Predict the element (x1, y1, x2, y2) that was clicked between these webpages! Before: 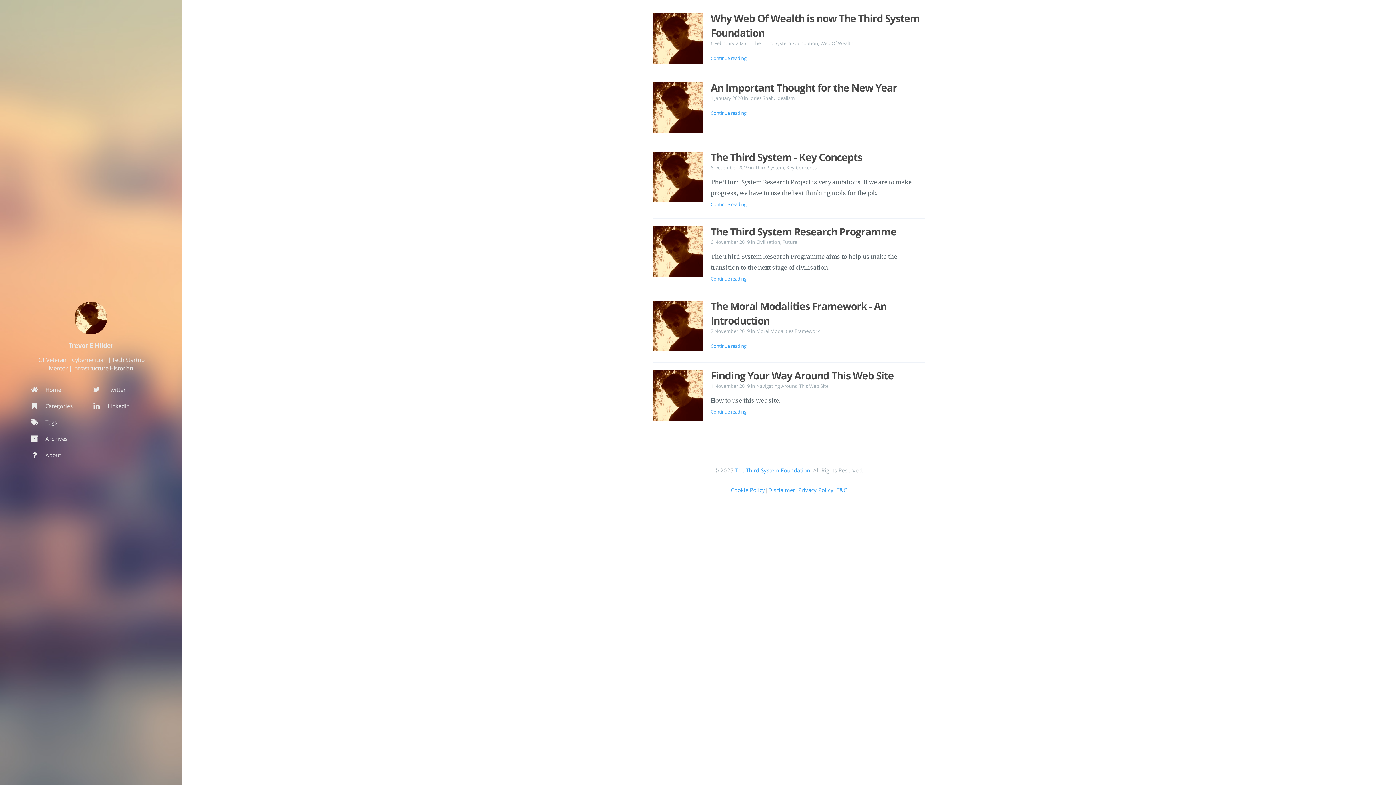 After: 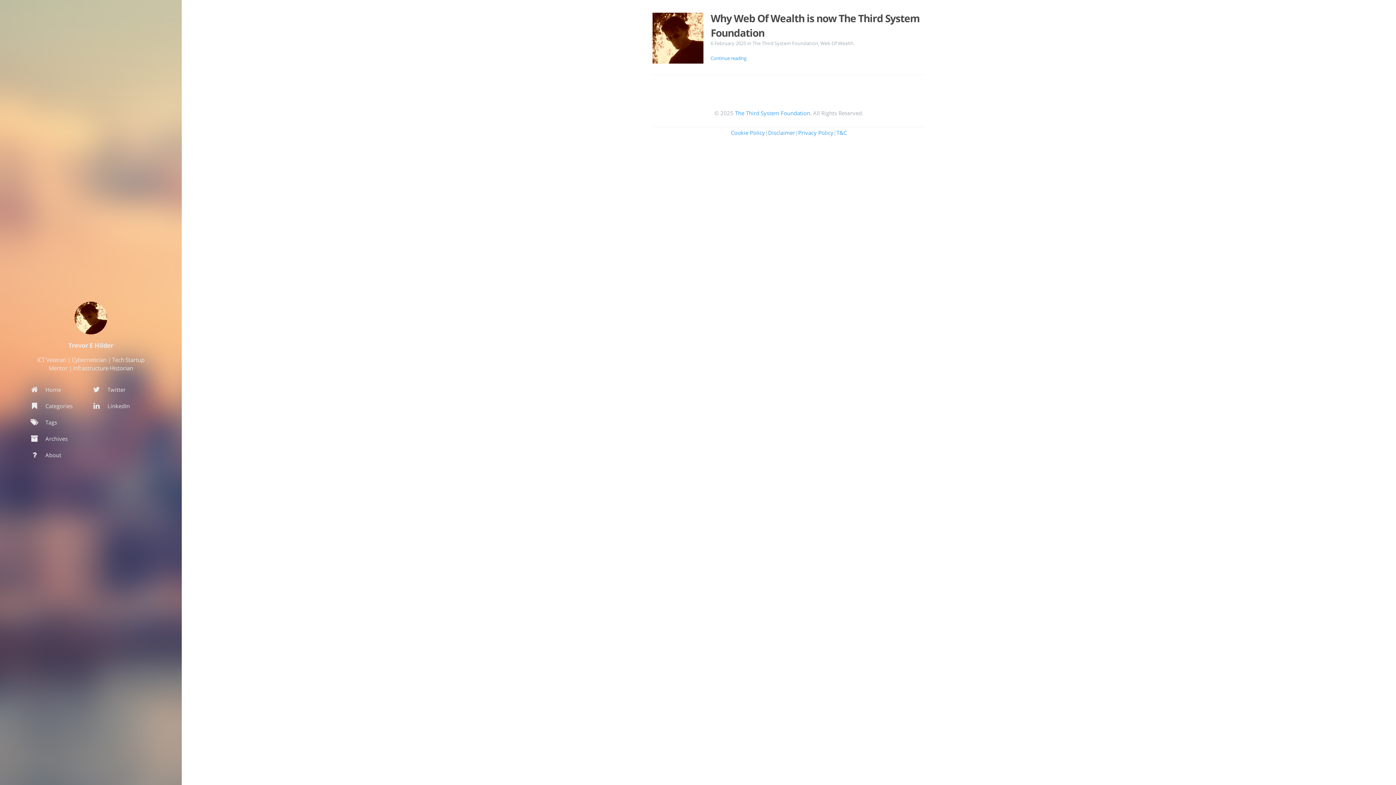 Action: label: Web Of Wealth bbox: (820, 40, 853, 46)